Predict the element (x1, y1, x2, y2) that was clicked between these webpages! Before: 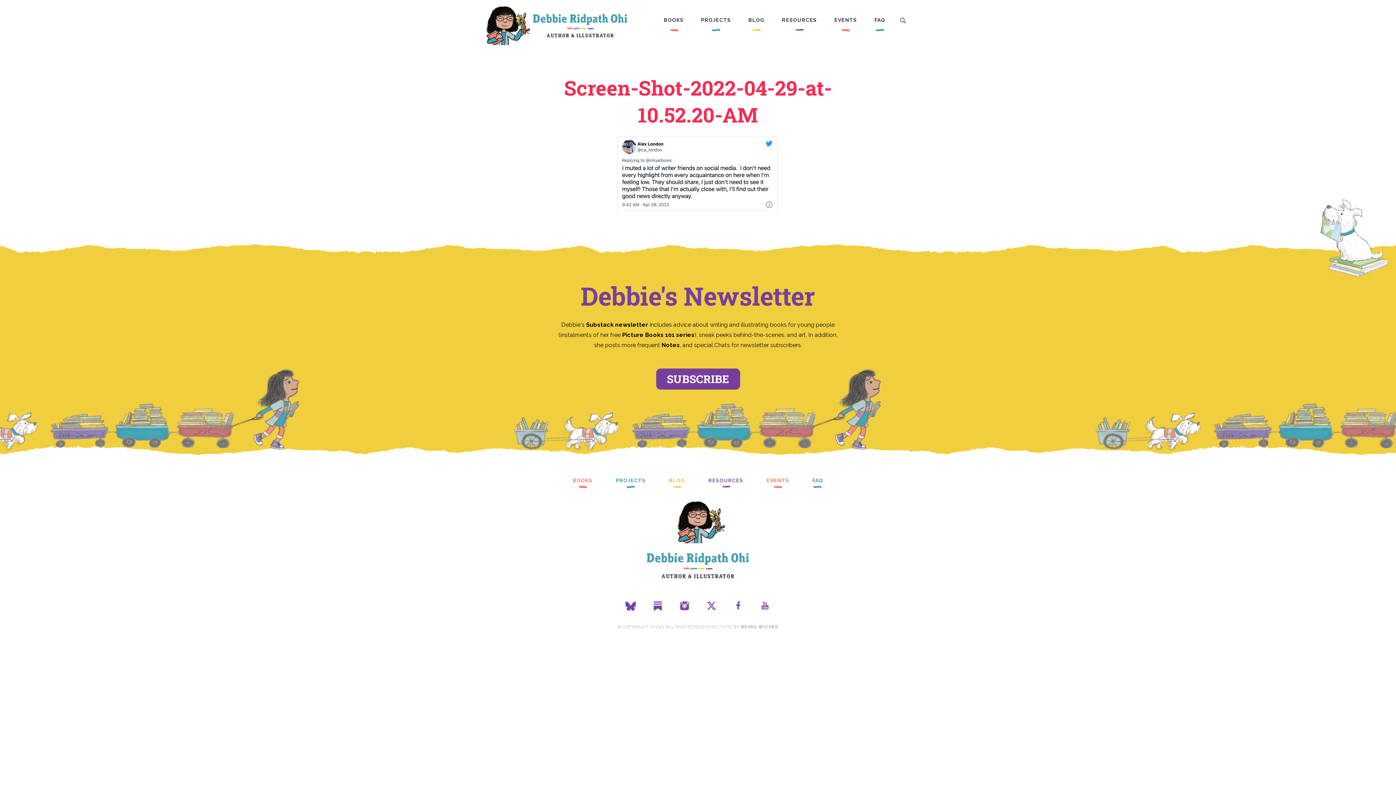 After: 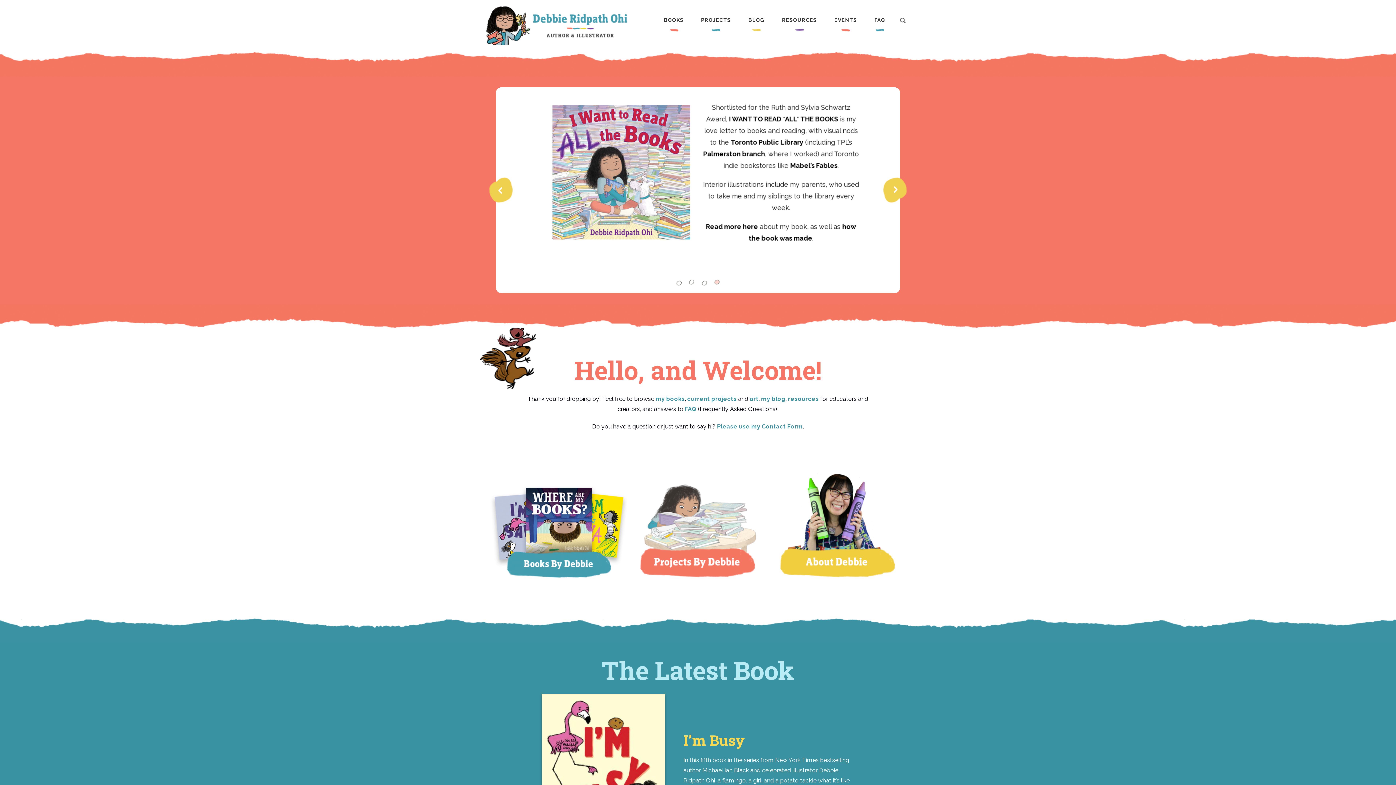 Action: bbox: (485, 39, 628, 46)